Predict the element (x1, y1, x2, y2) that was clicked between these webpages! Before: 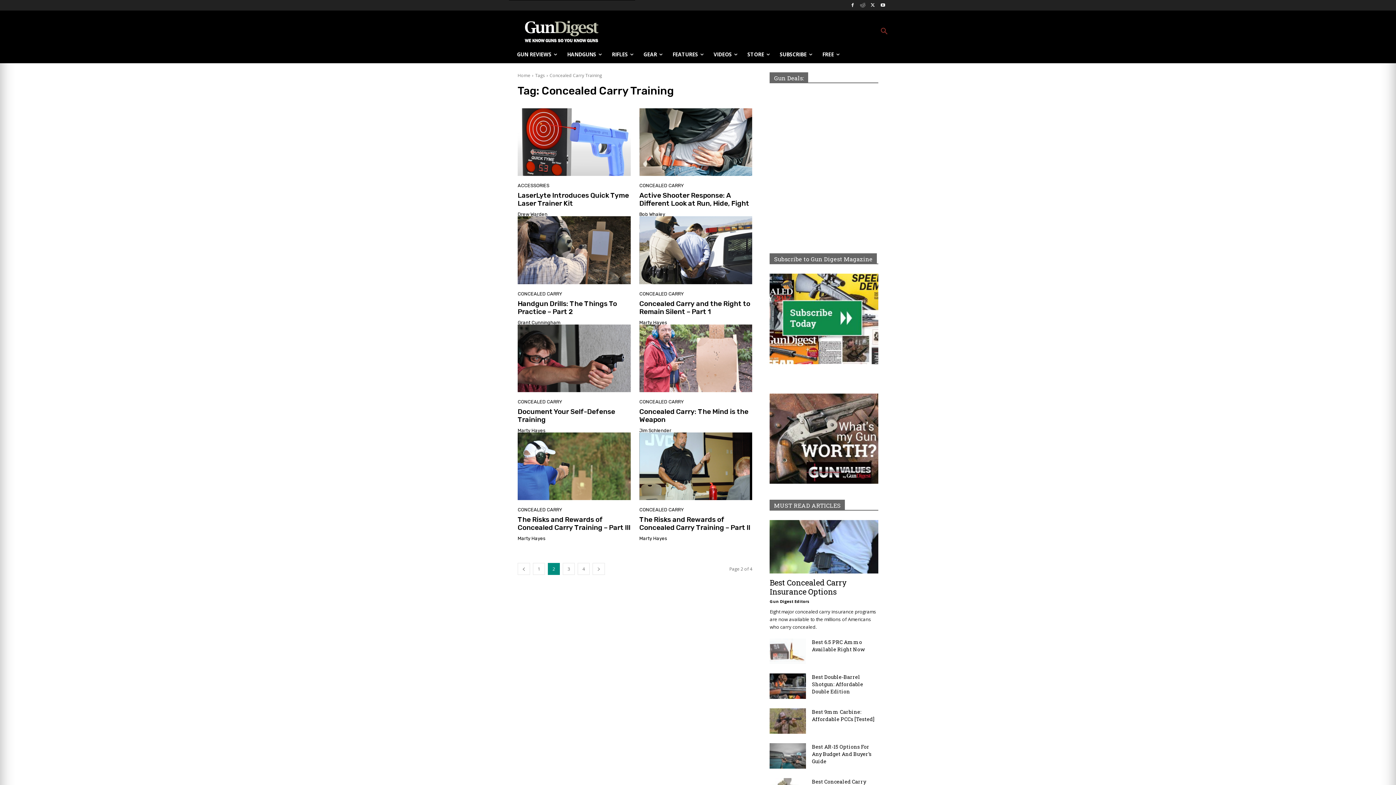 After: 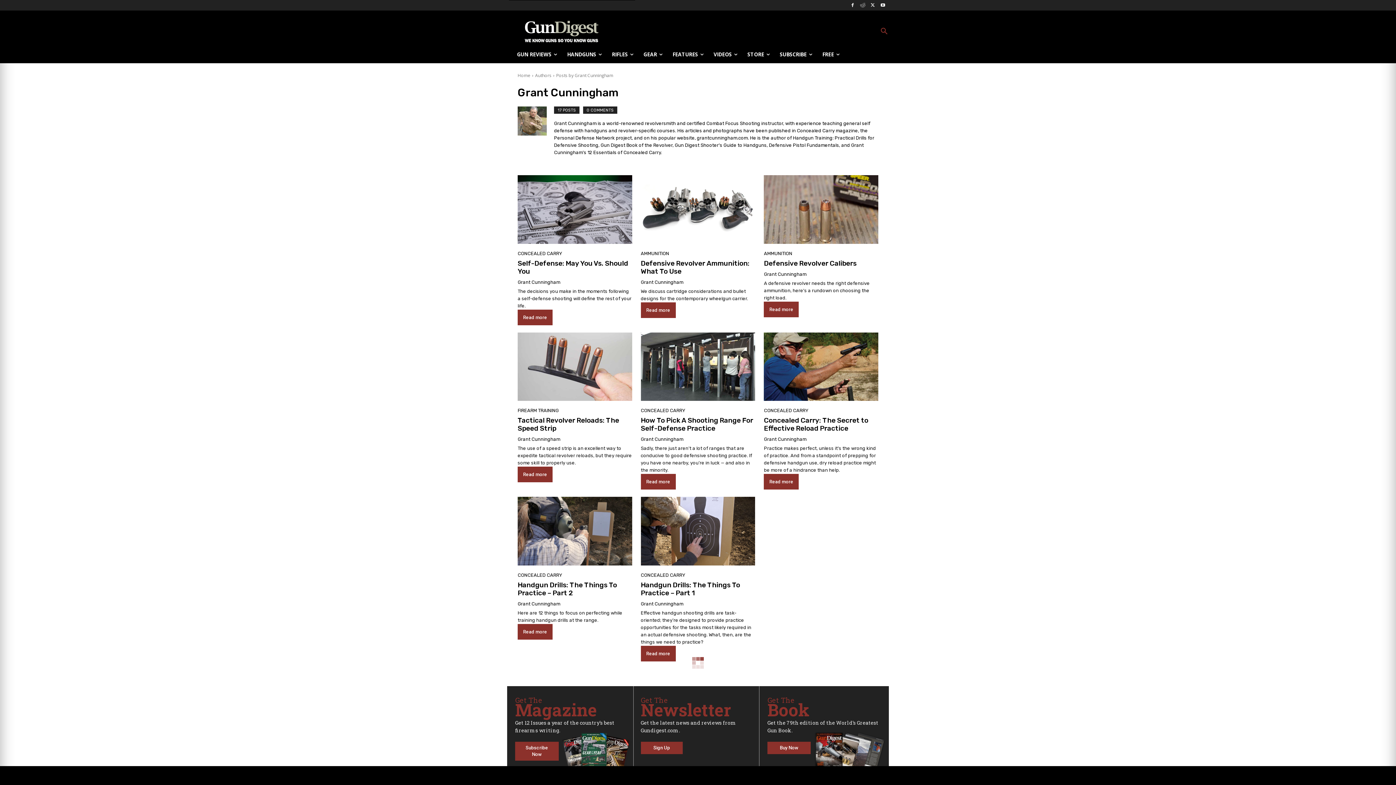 Action: bbox: (517, 319, 560, 325) label: Grant Cunningham